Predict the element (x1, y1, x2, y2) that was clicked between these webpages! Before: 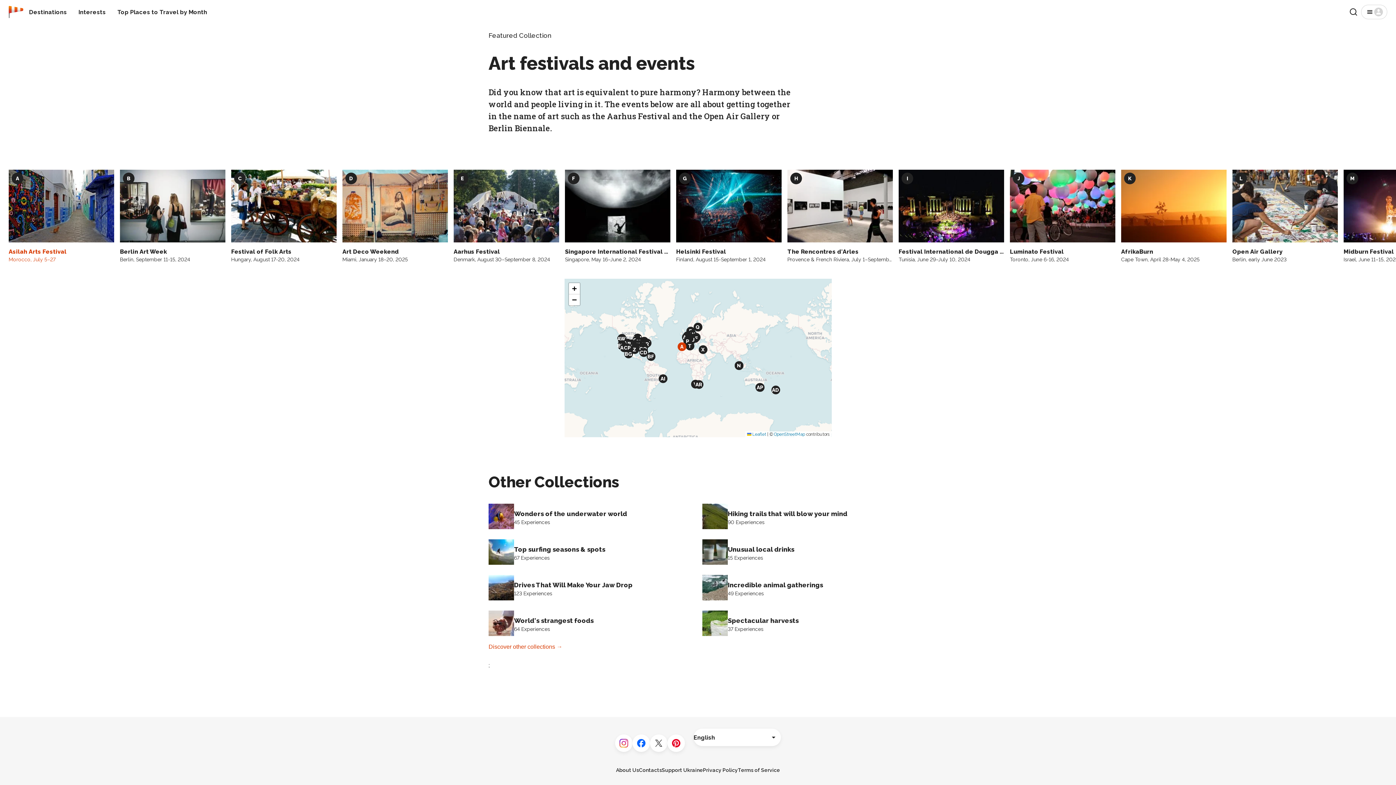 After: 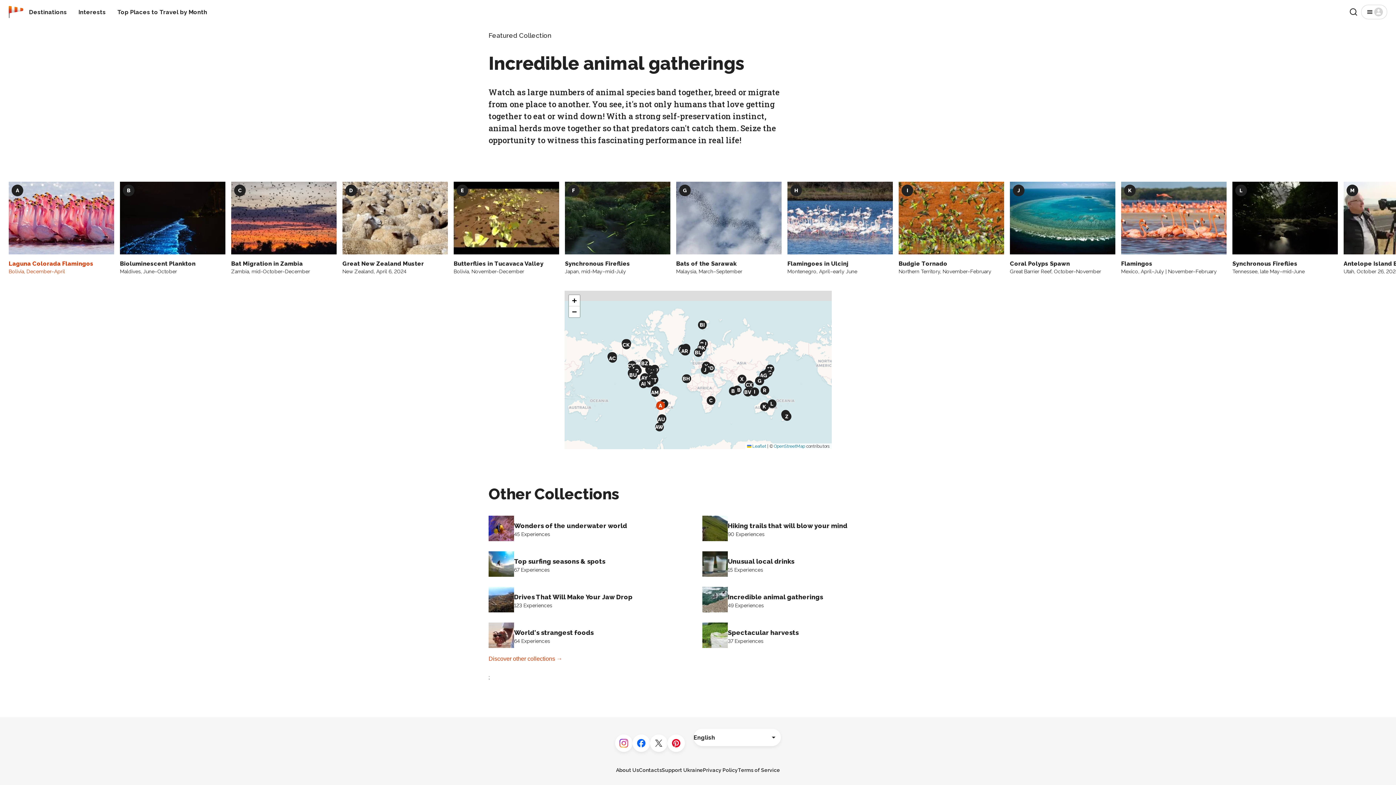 Action: bbox: (702, 575, 907, 602) label: Incredible animal gatherings
49 Experiences